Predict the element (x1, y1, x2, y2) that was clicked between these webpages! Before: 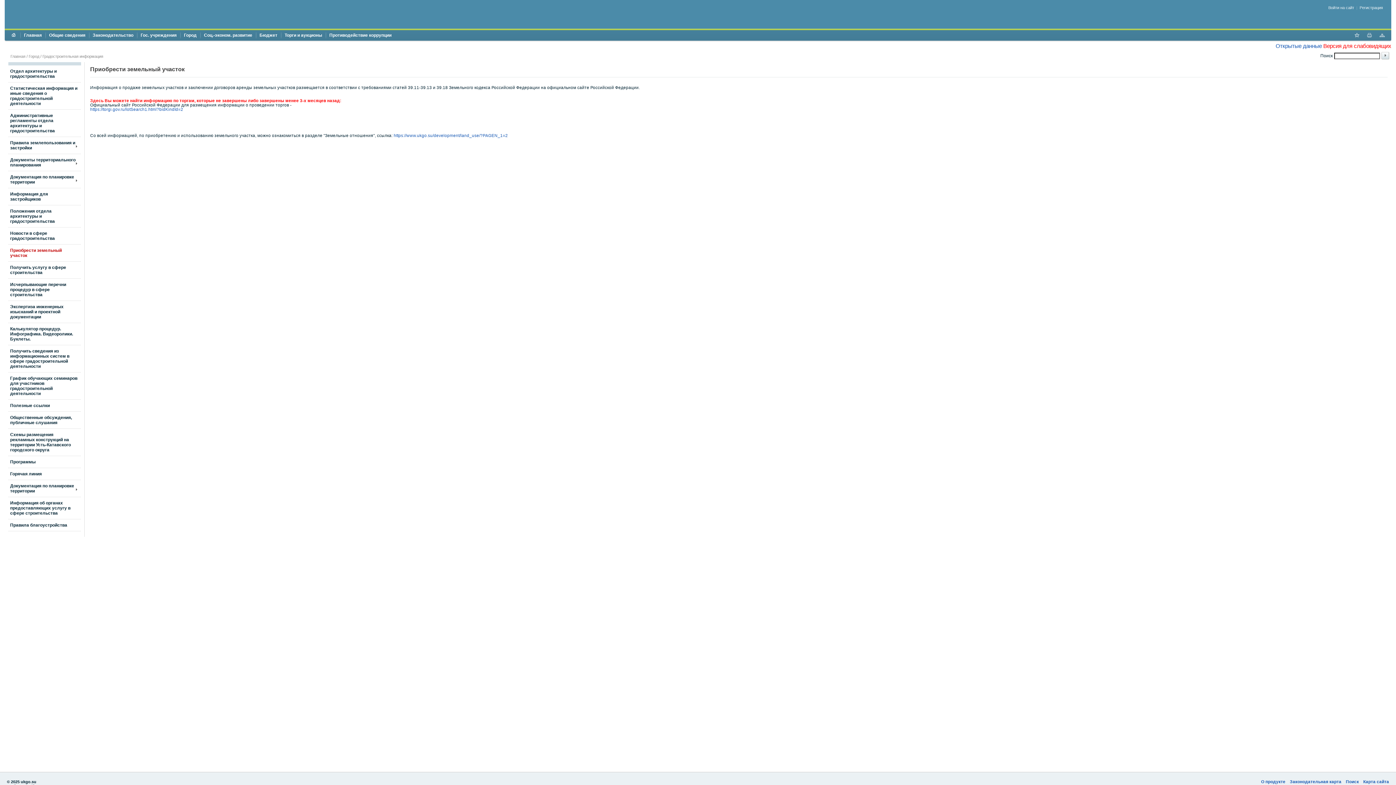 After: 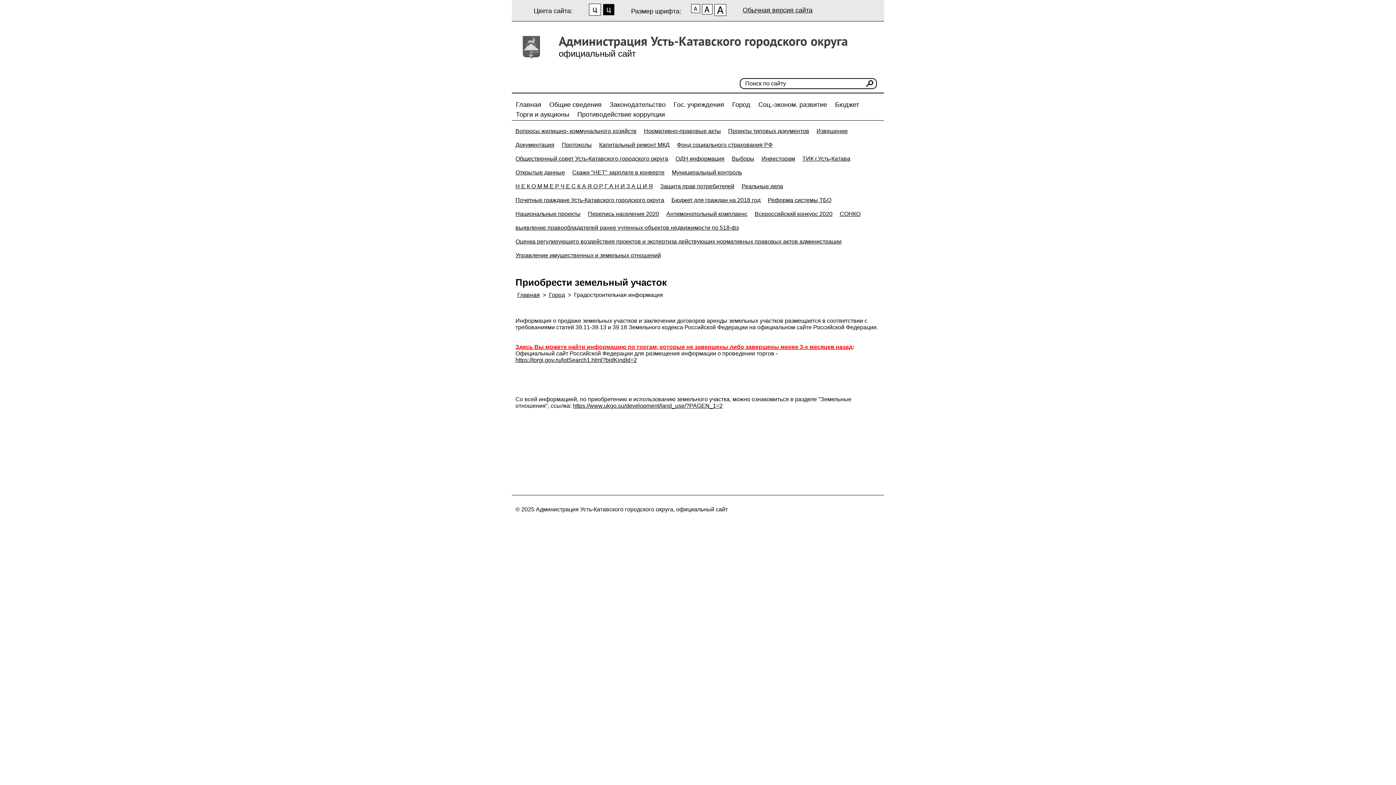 Action: bbox: (1323, 42, 1391, 49) label: Версия для слабовидящих